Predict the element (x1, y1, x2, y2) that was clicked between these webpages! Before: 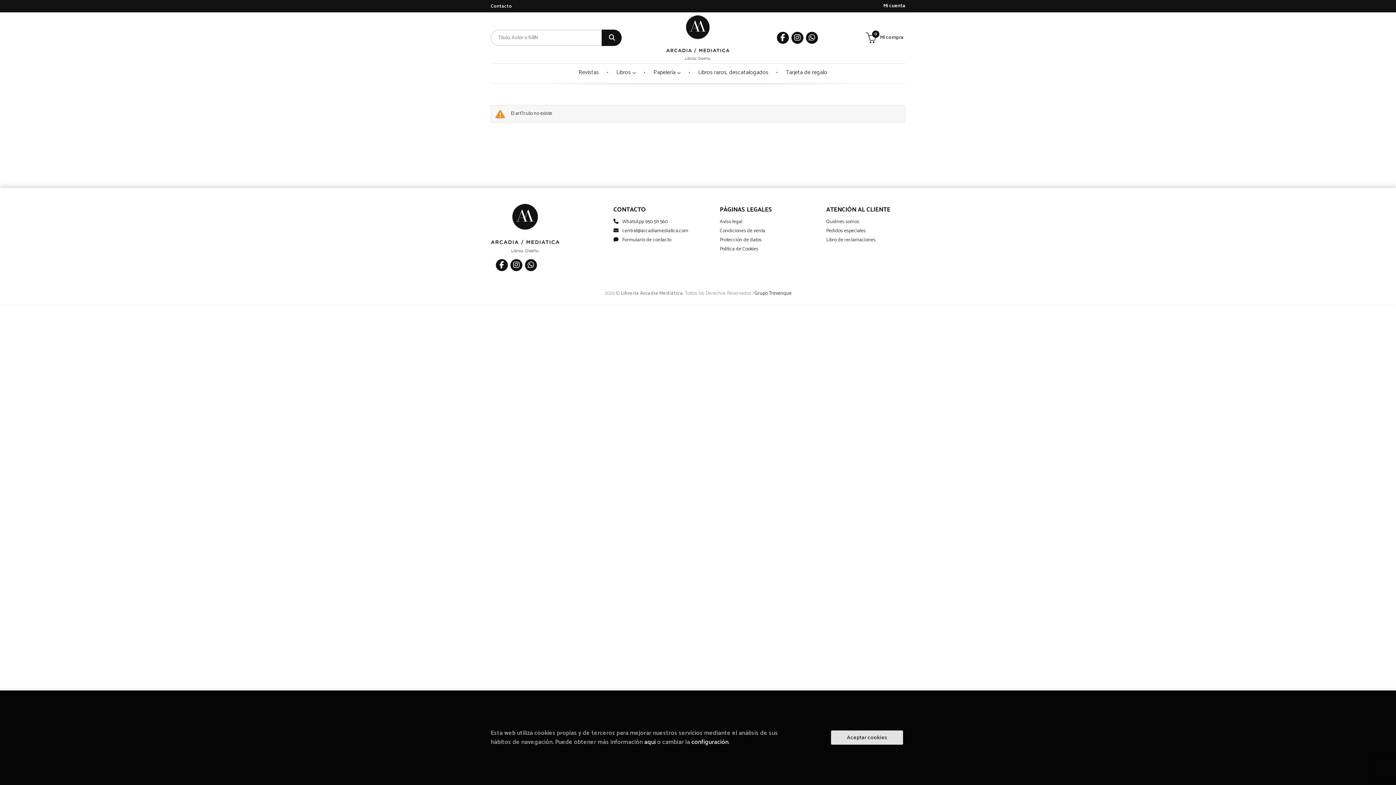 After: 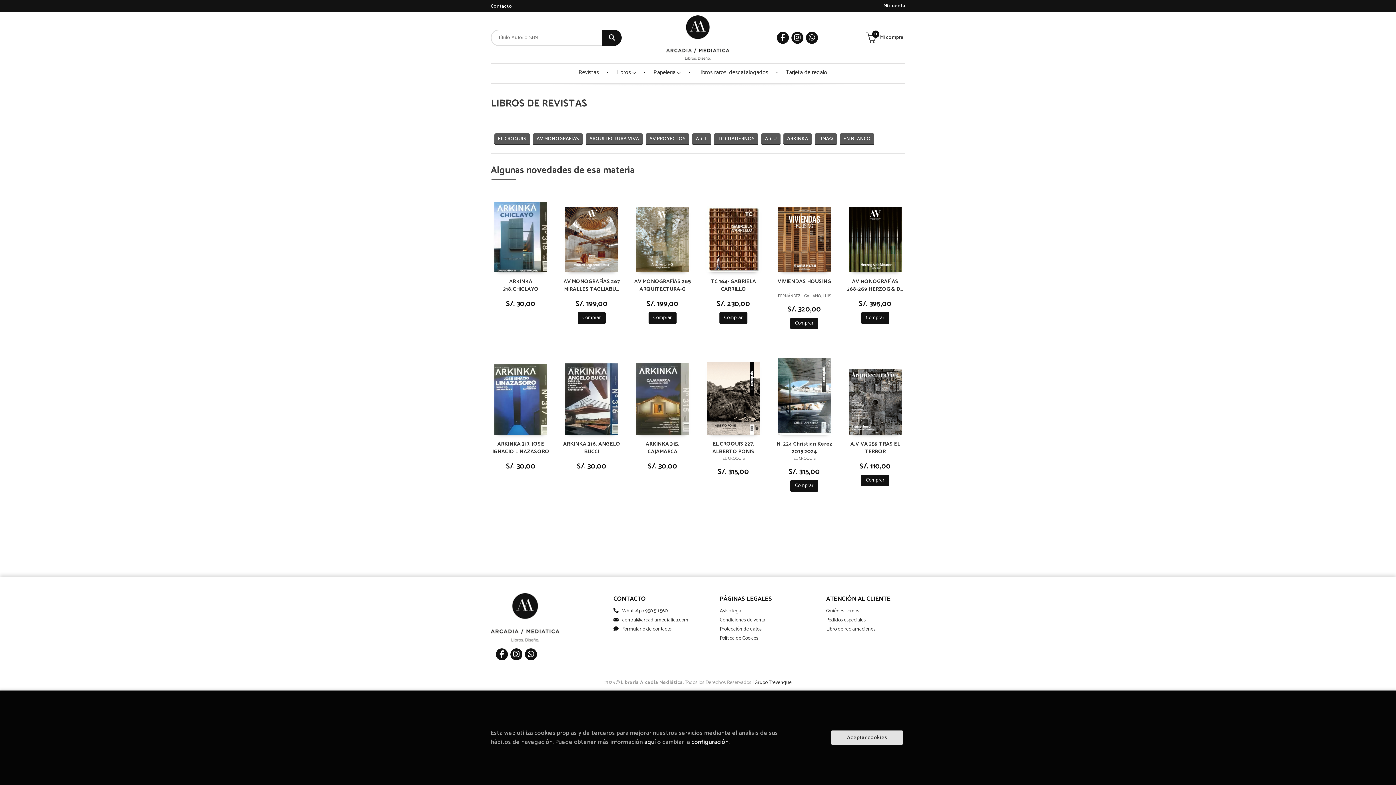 Action: label: Revistas bbox: (568, 63, 604, 81)